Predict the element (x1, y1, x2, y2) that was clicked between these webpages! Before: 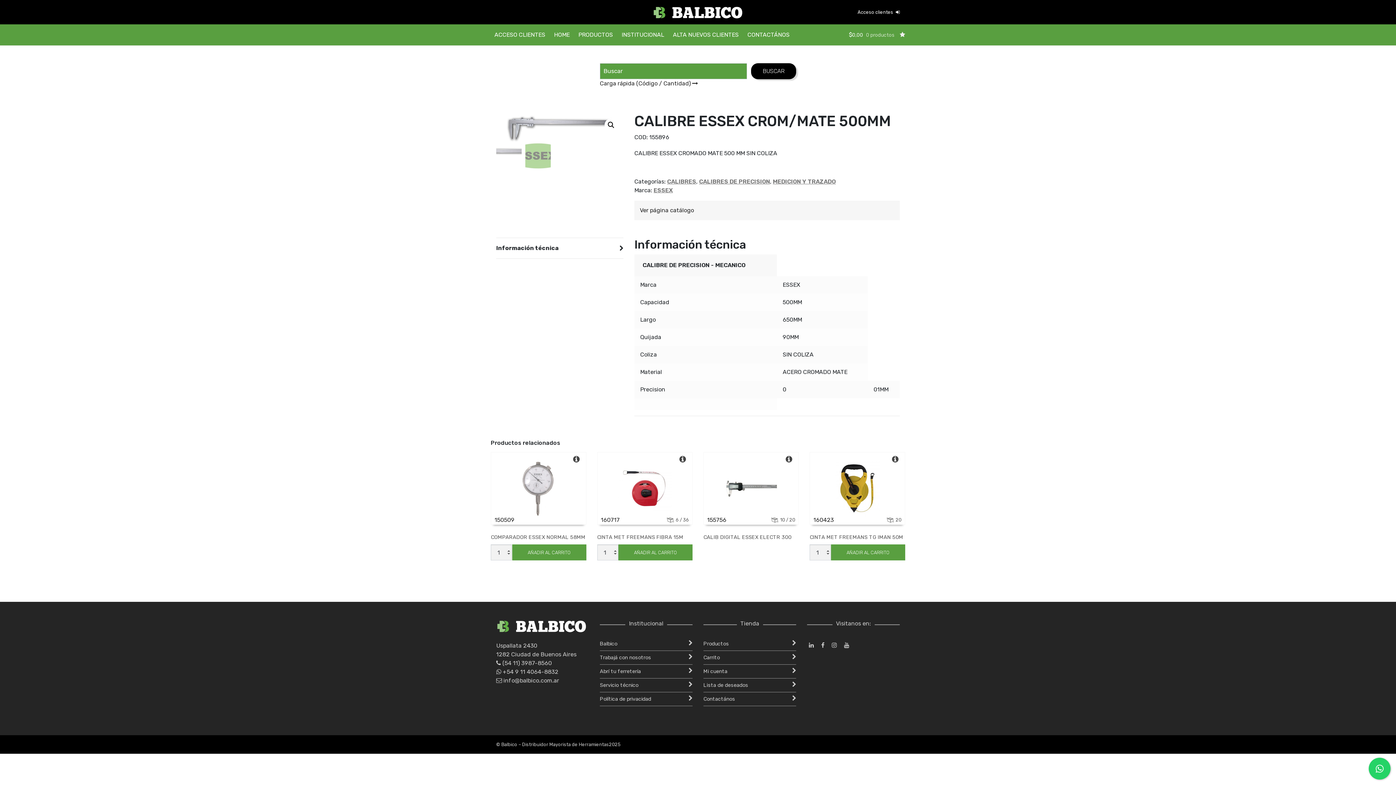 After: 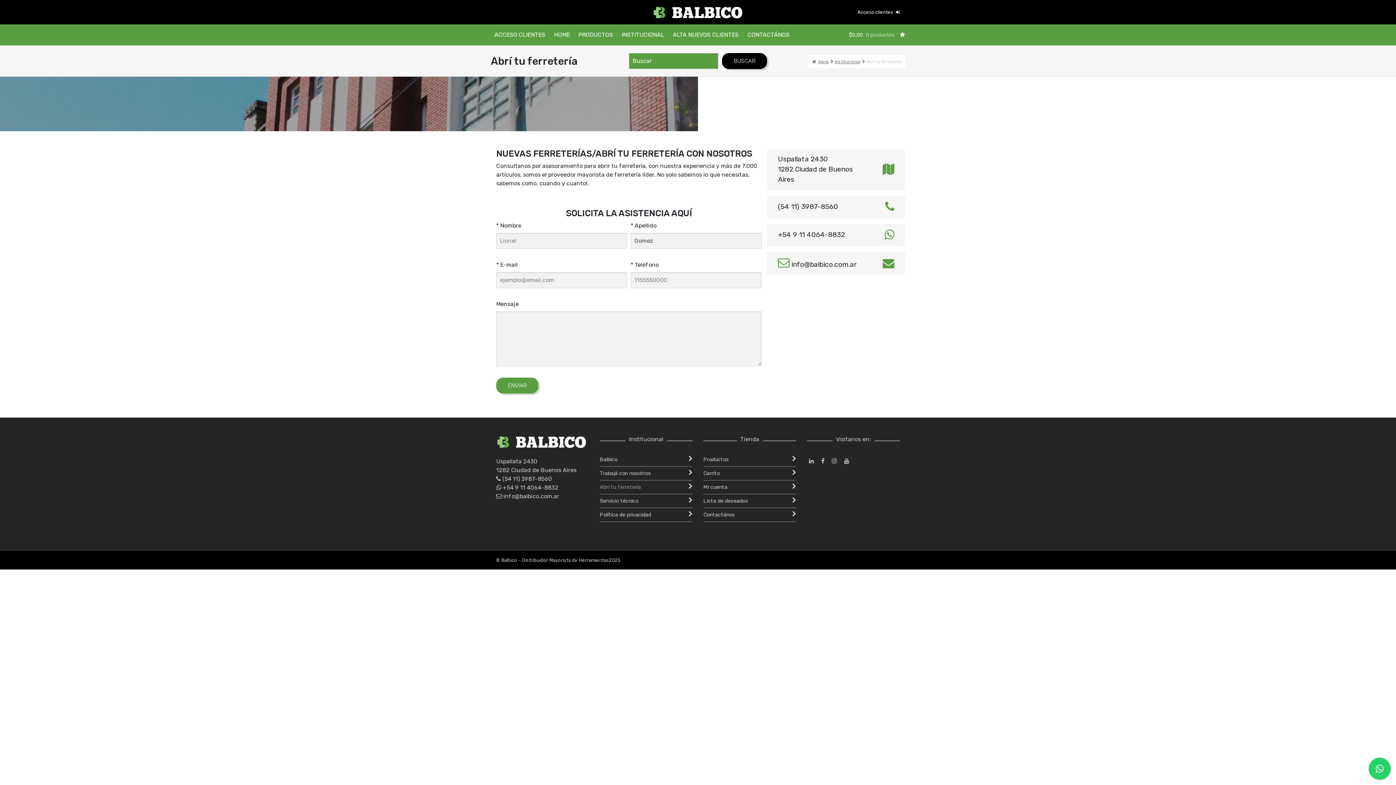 Action: label: Abrí tu ferretería bbox: (600, 667, 692, 675)